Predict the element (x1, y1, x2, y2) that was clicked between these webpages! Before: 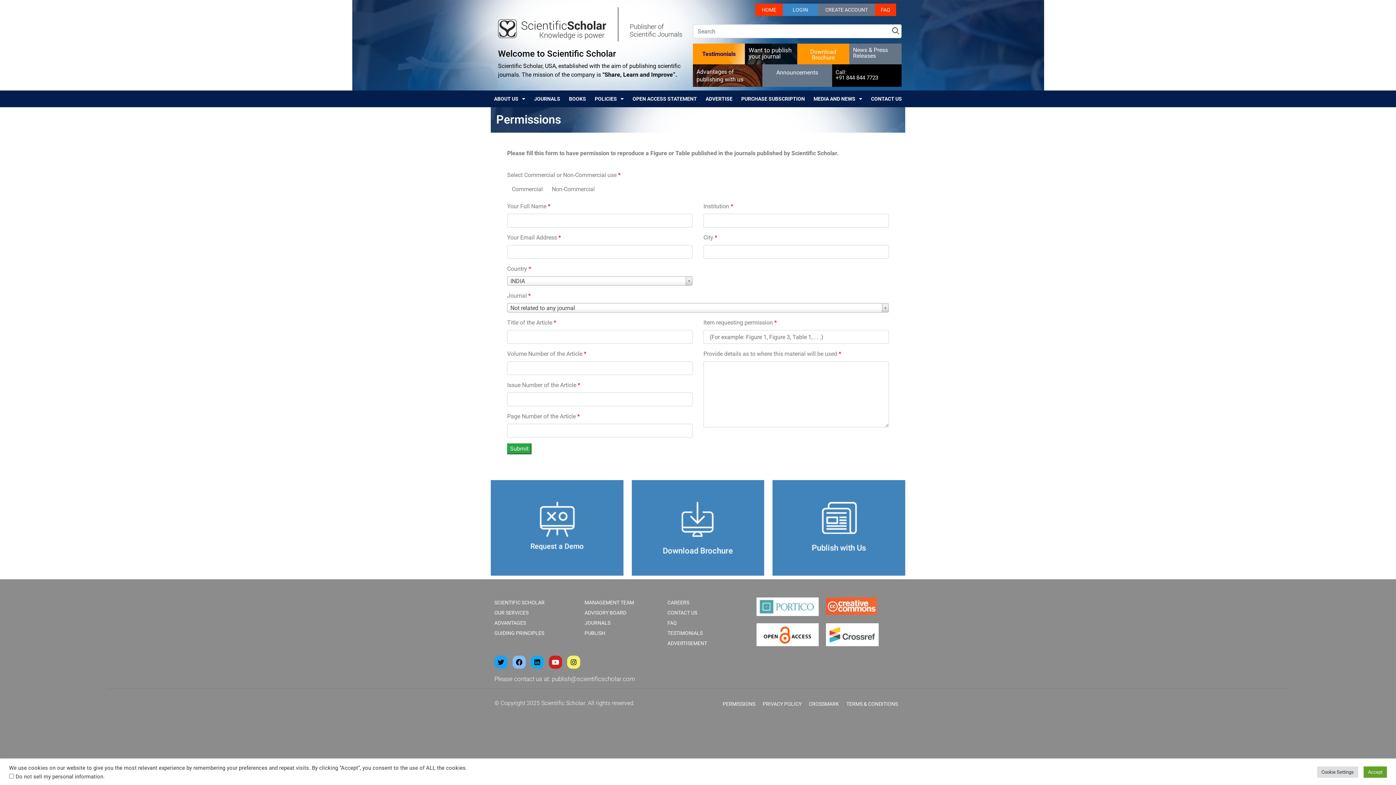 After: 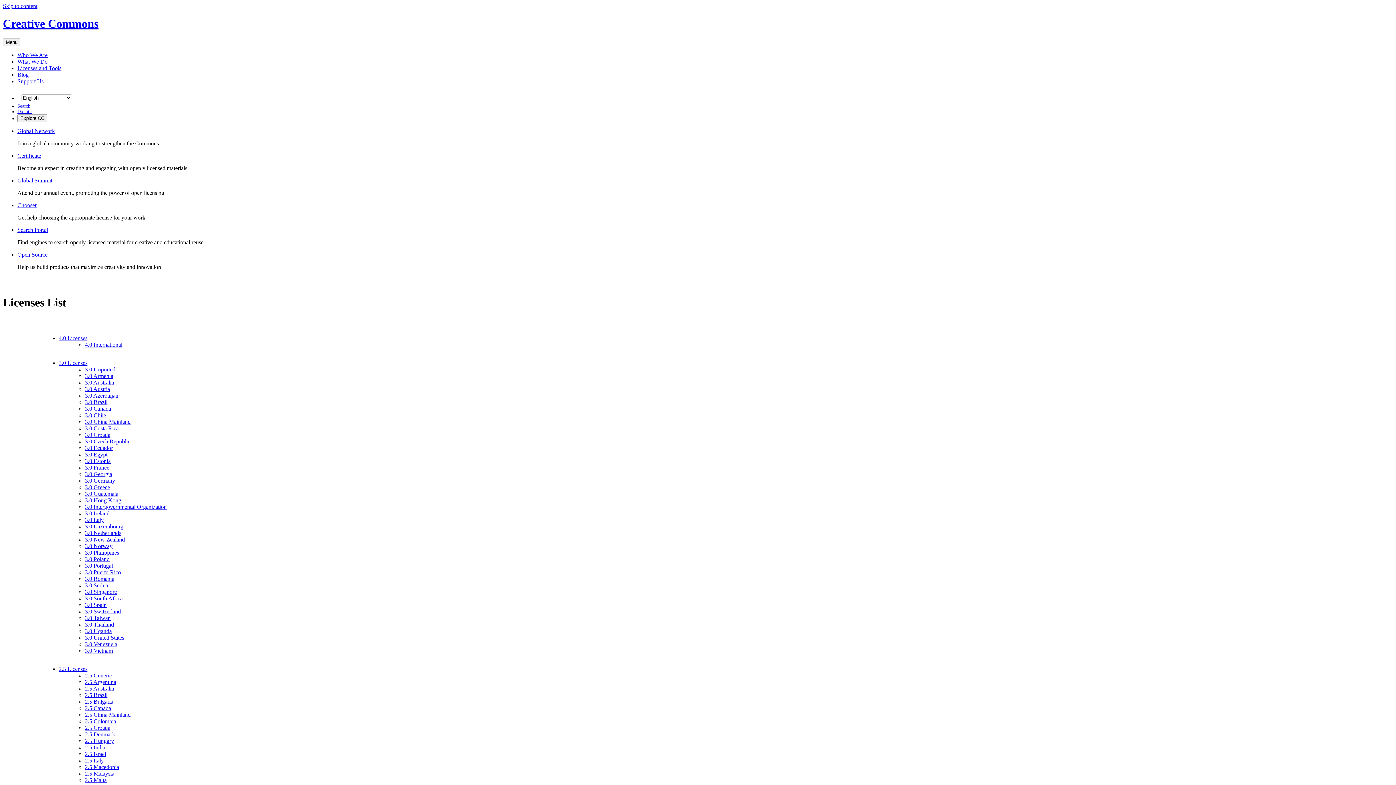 Action: bbox: (826, 597, 888, 615)